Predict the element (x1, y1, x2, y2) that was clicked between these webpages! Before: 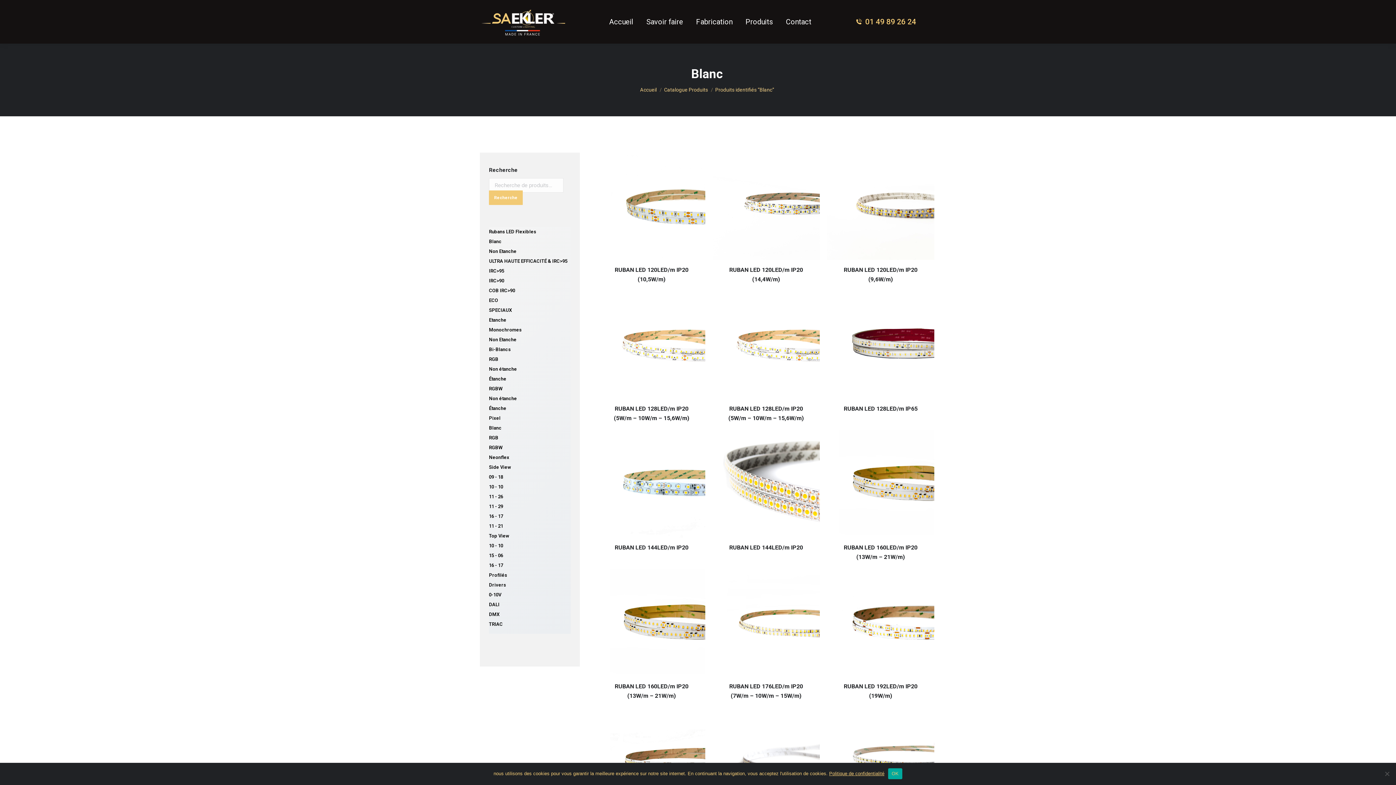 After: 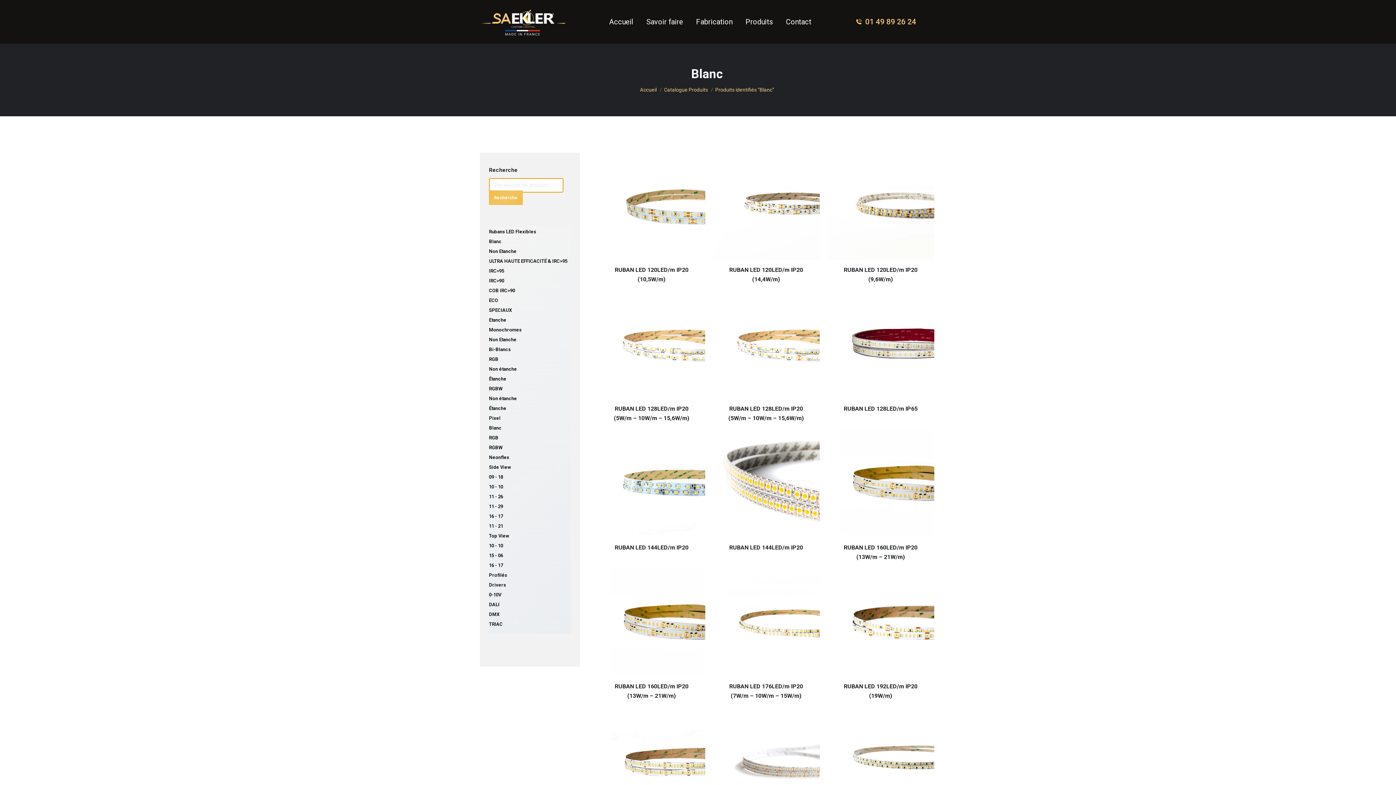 Action: label: Recherche bbox: (489, 190, 522, 204)